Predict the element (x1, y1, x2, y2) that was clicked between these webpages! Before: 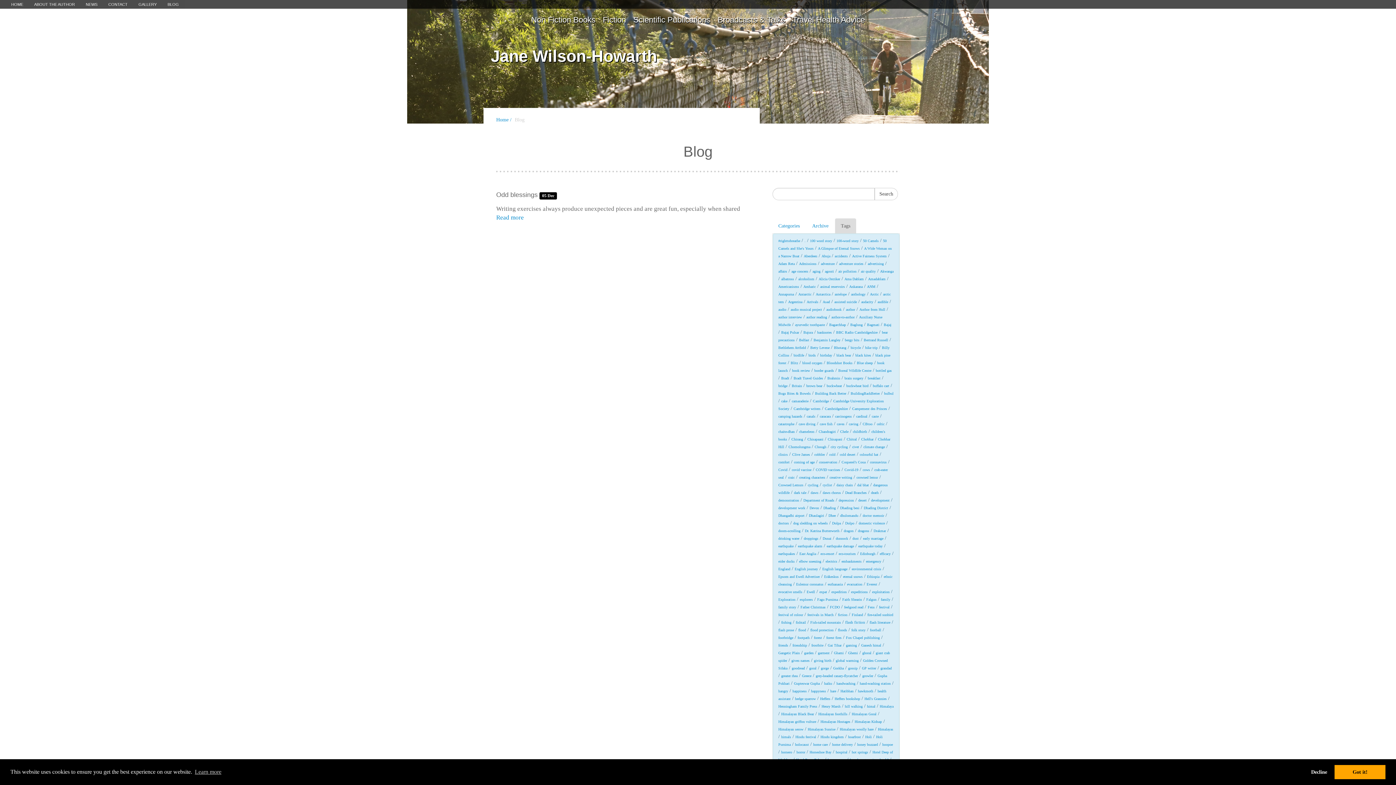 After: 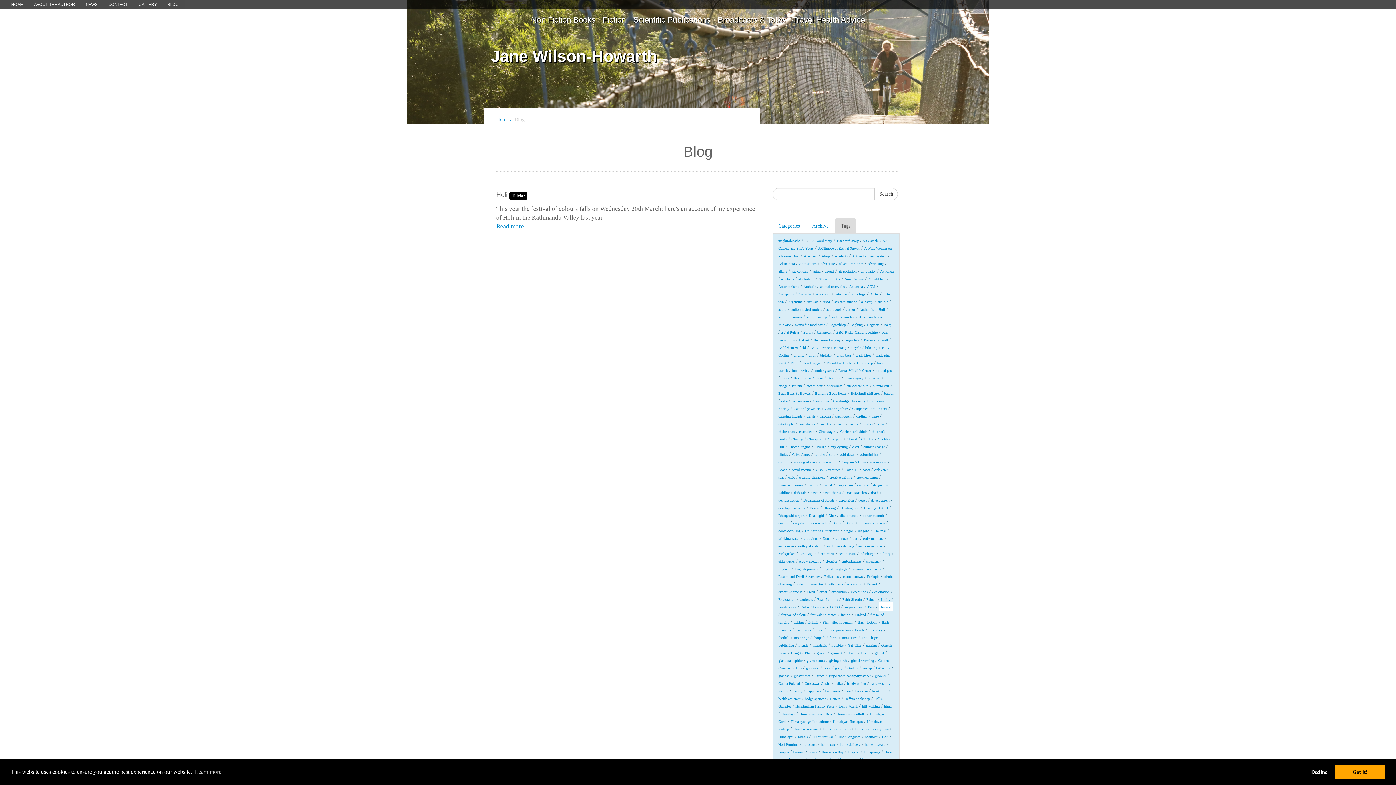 Action: bbox: (879, 605, 889, 609) label: festival